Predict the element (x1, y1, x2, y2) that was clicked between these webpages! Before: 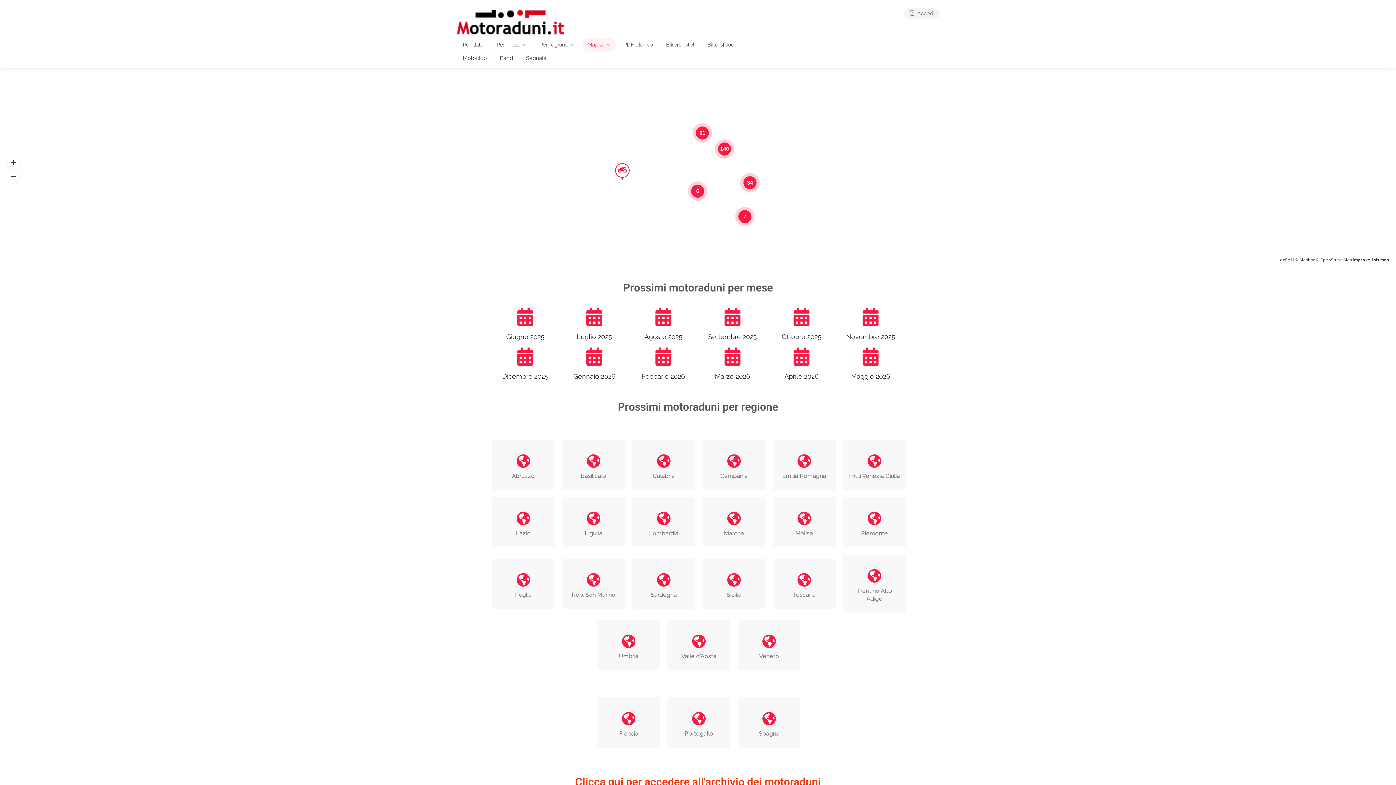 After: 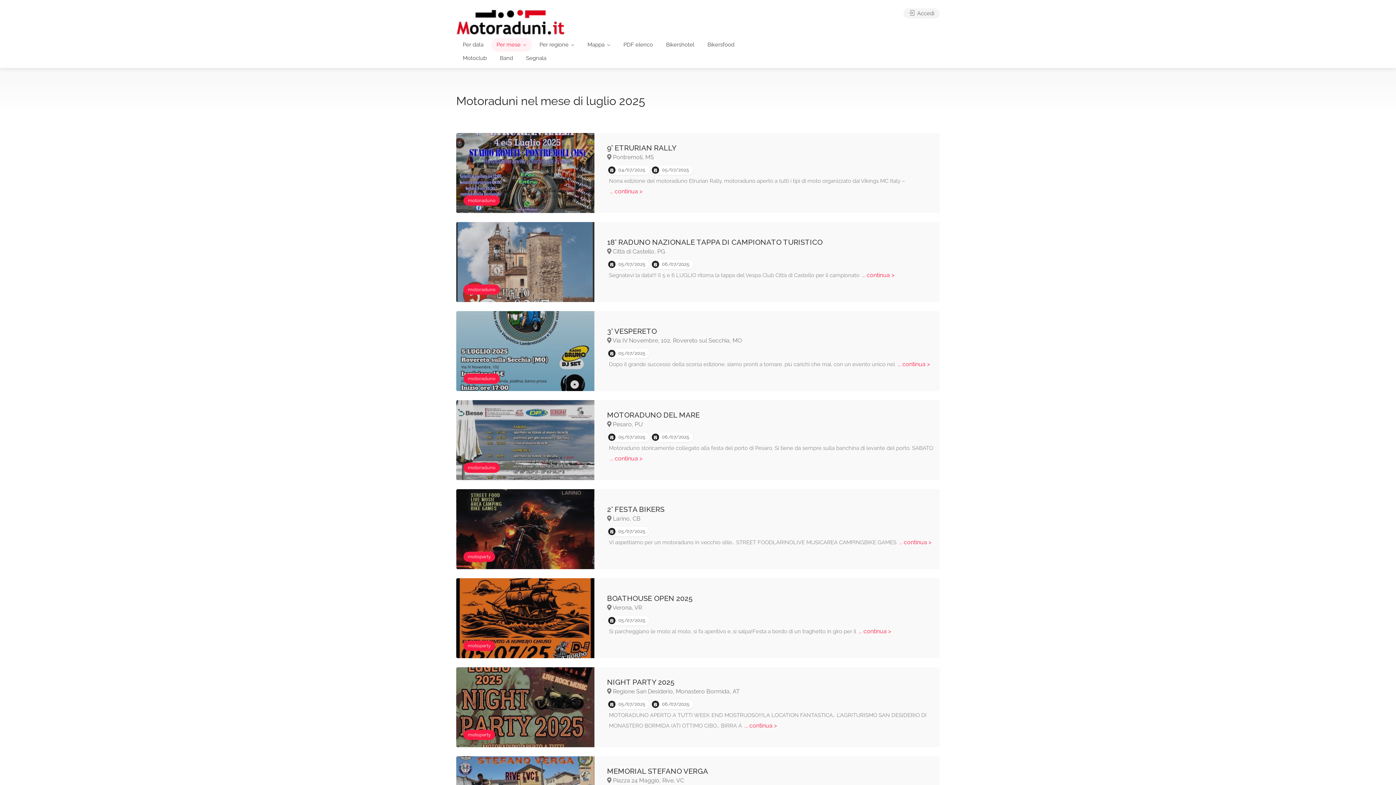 Action: bbox: (585, 308, 603, 326)